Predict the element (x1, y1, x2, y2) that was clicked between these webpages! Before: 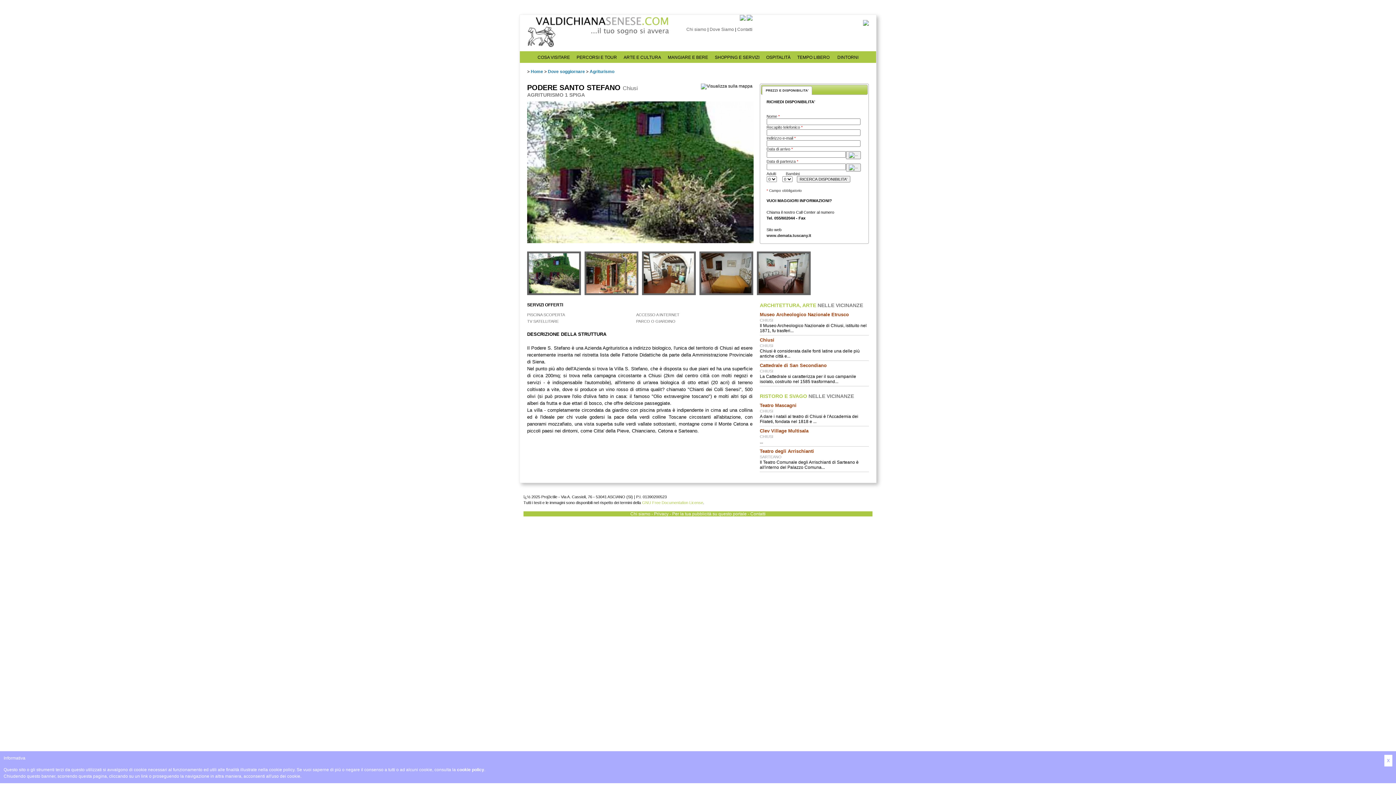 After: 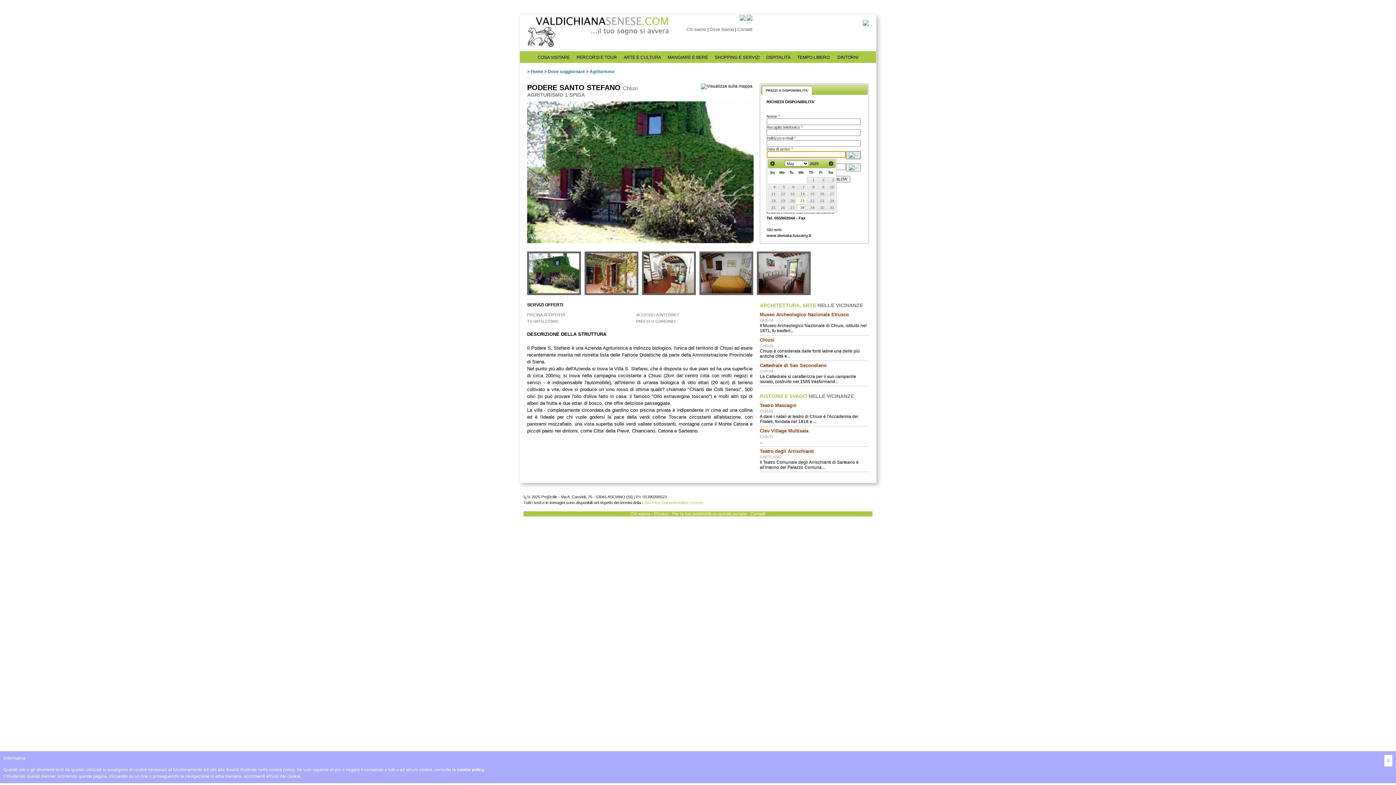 Action: bbox: (846, 151, 860, 159)